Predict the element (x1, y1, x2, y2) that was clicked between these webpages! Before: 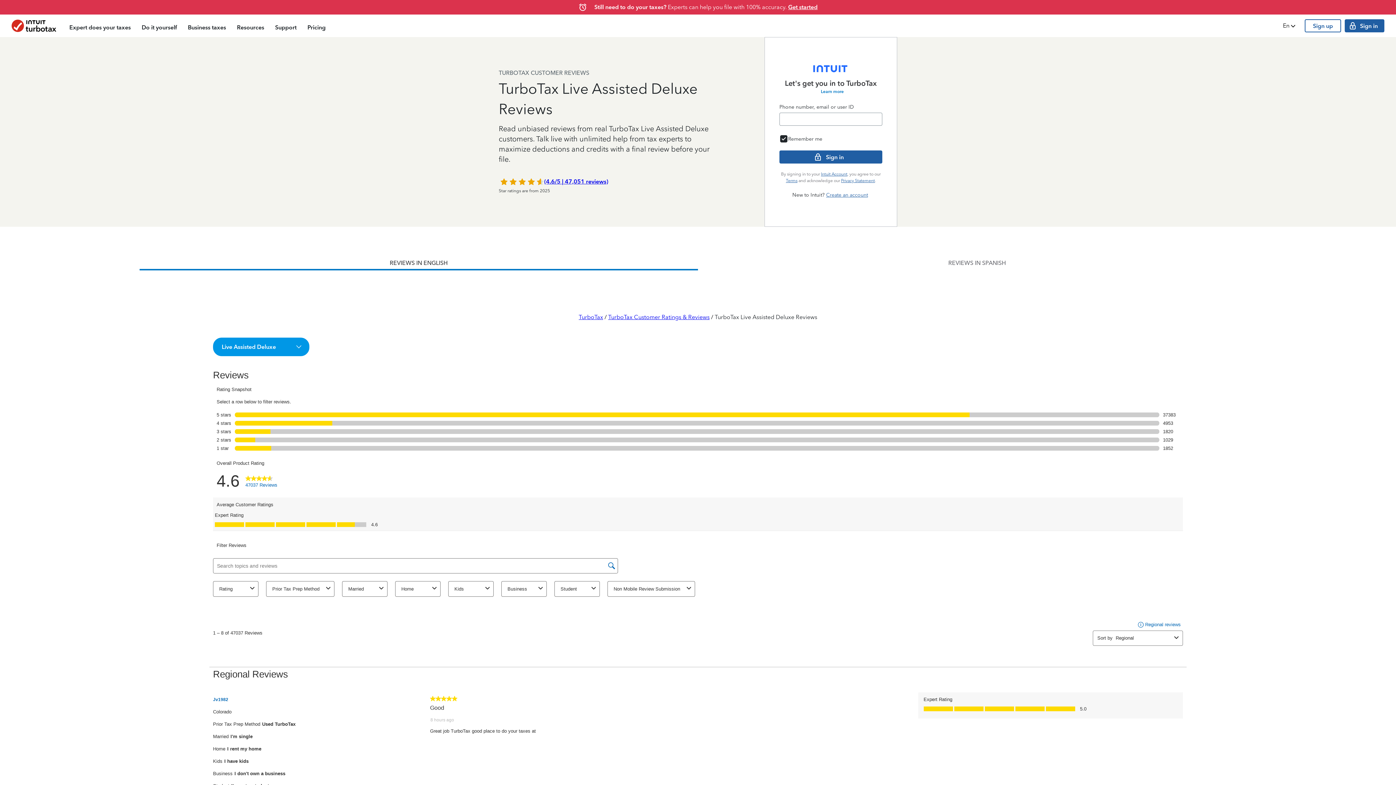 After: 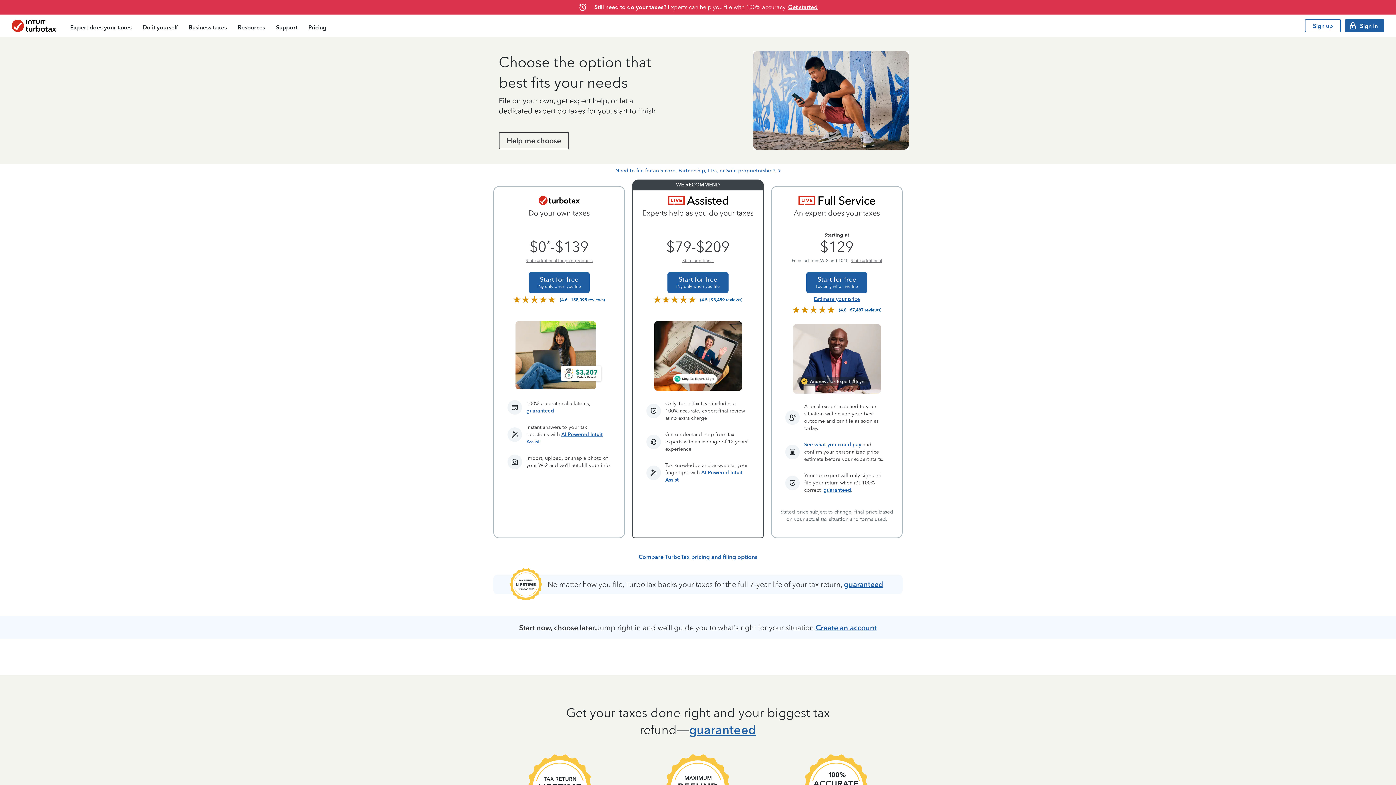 Action: bbox: (302, 16, 331, 37) label: Pricing